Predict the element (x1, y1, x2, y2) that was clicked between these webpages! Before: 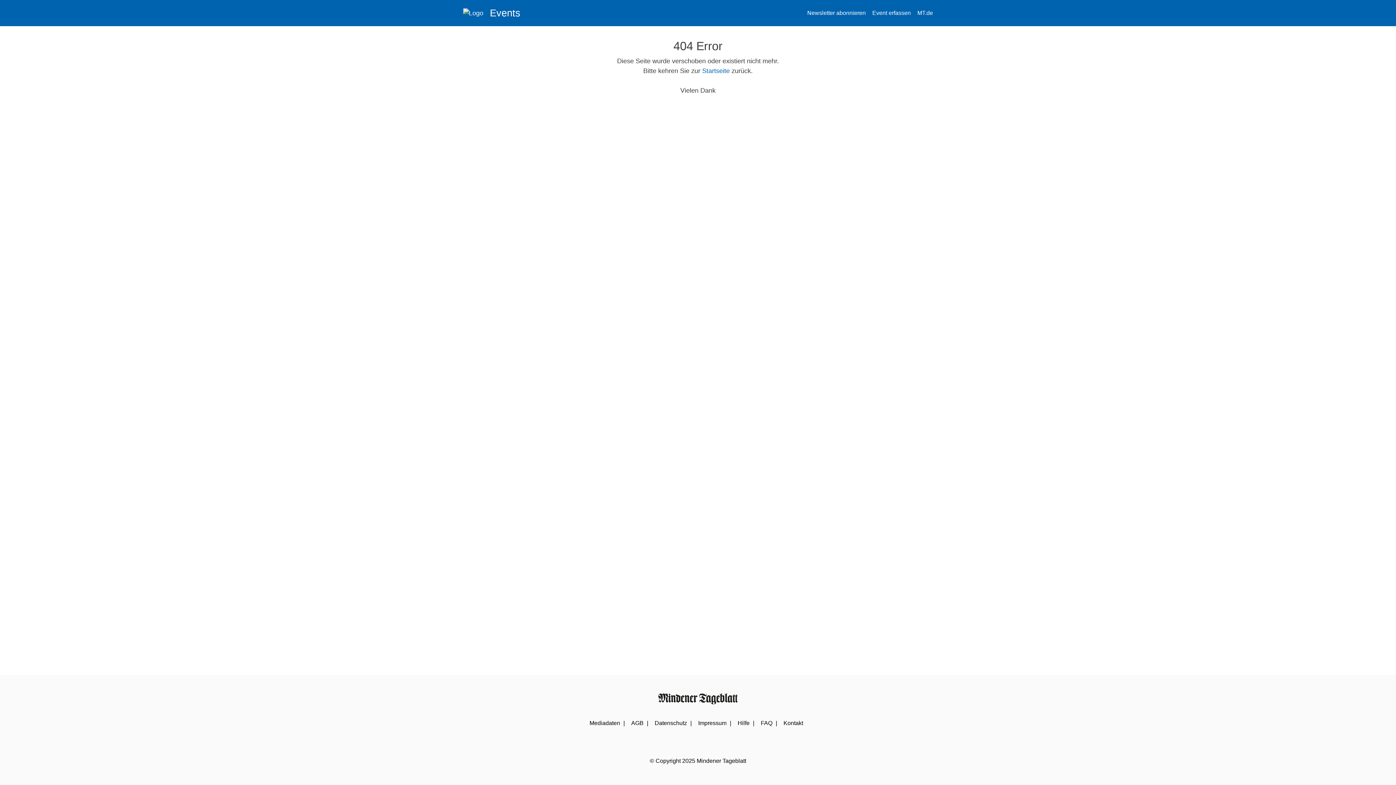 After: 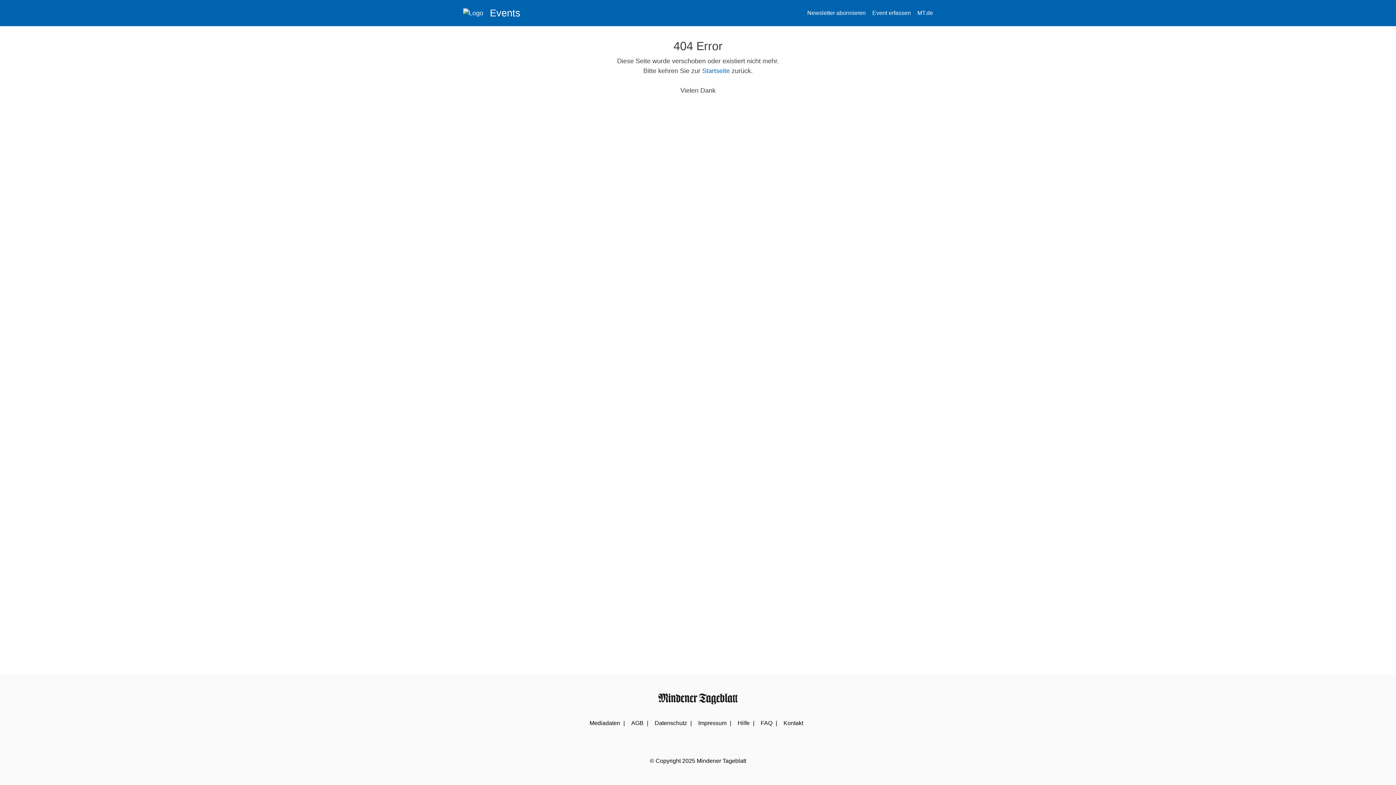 Action: label: Newsletter abonnieren bbox: (807, 8, 866, 17)